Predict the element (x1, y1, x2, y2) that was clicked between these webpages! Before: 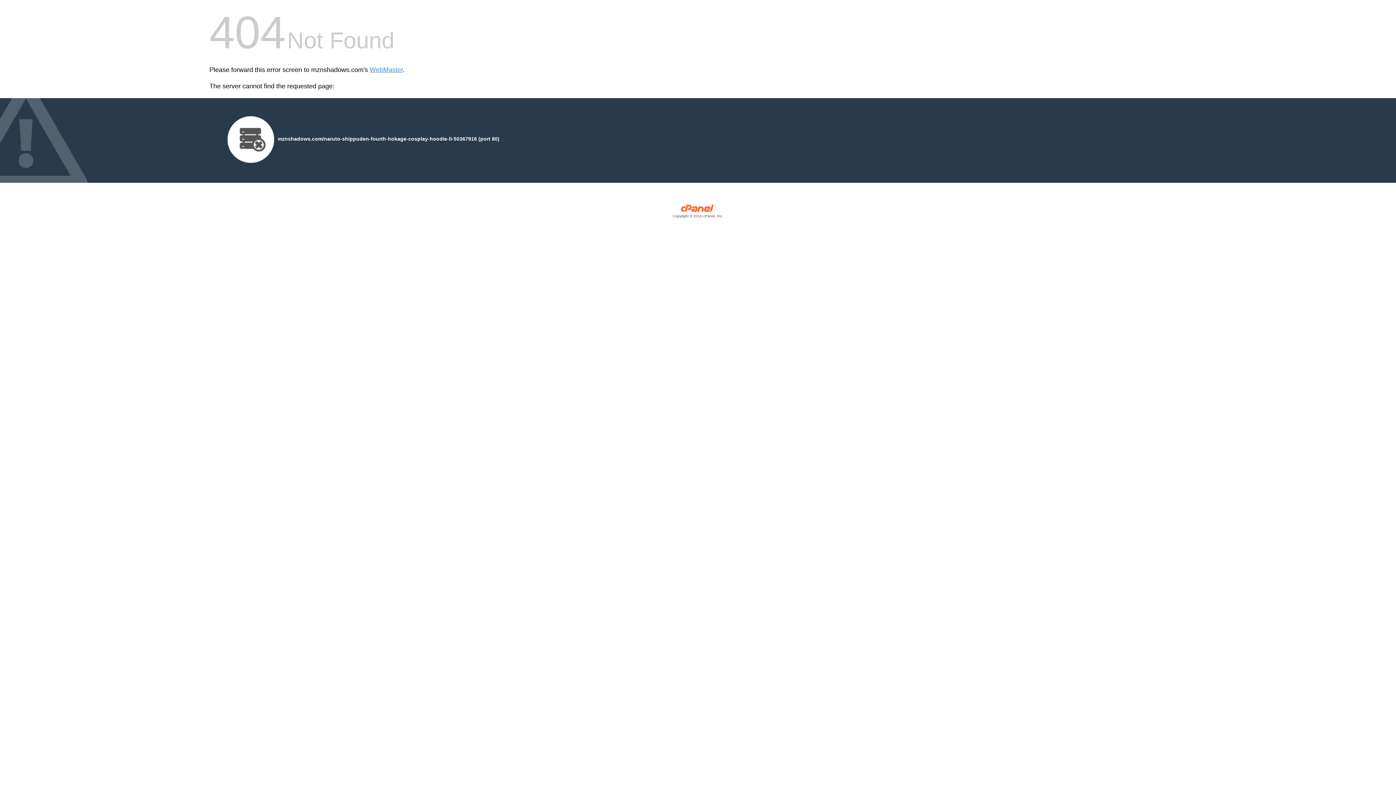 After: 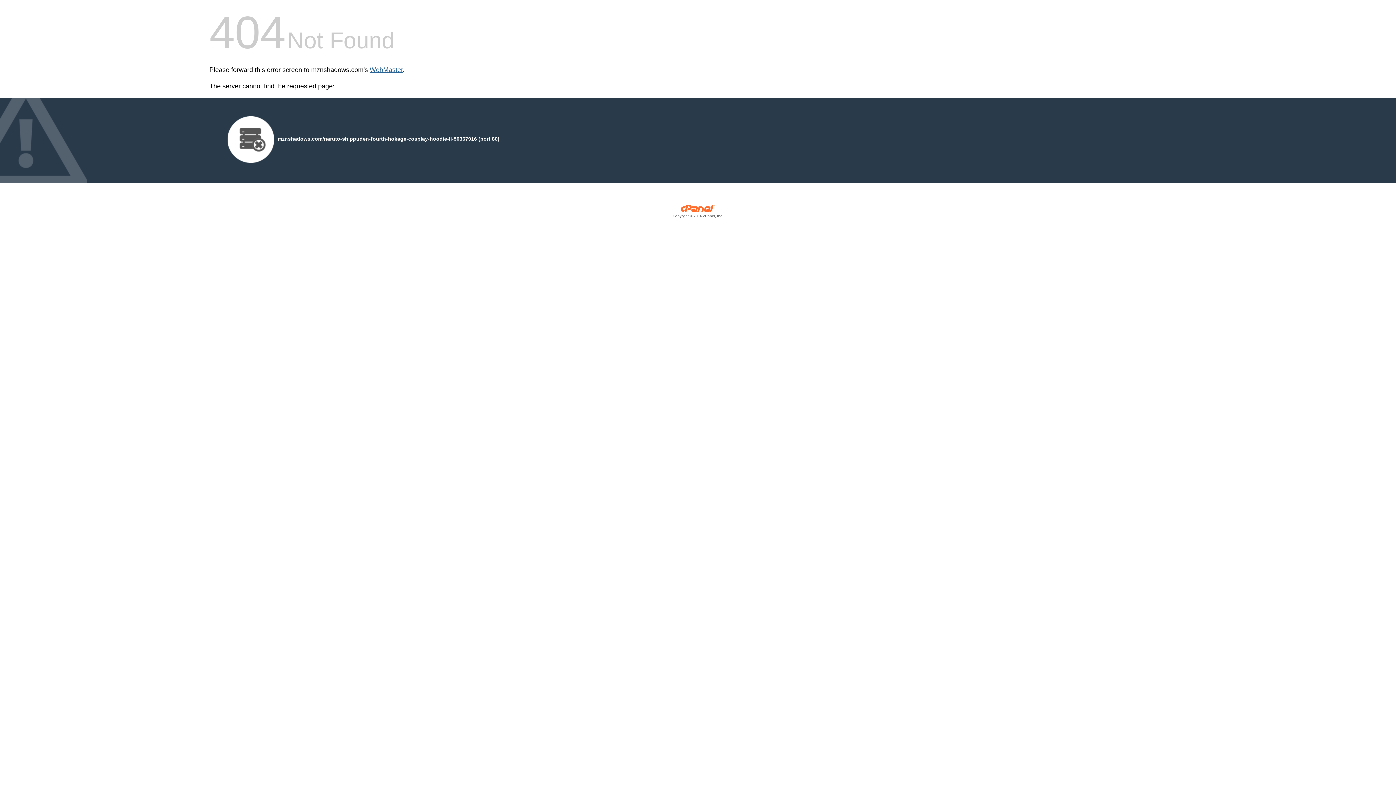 Action: bbox: (369, 66, 402, 73) label: WebMaster